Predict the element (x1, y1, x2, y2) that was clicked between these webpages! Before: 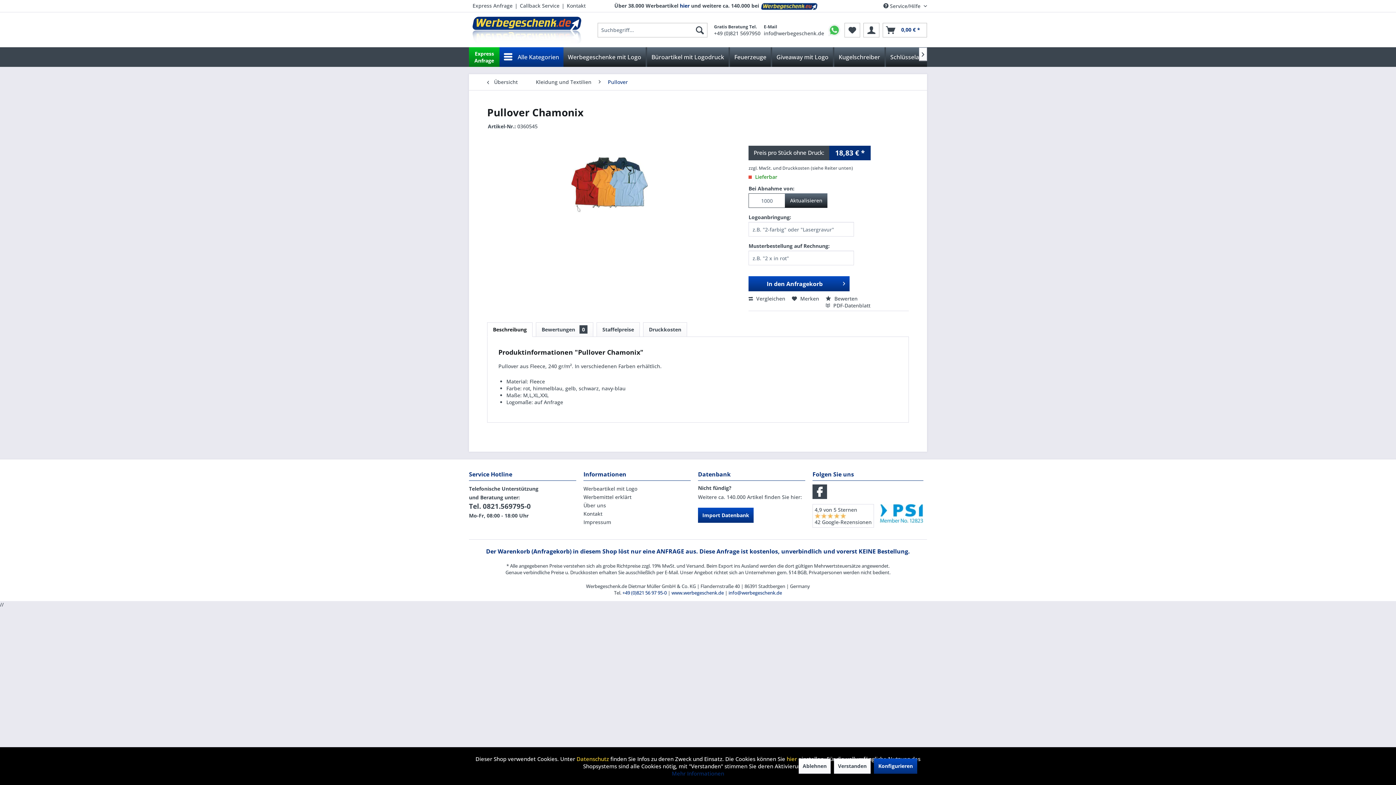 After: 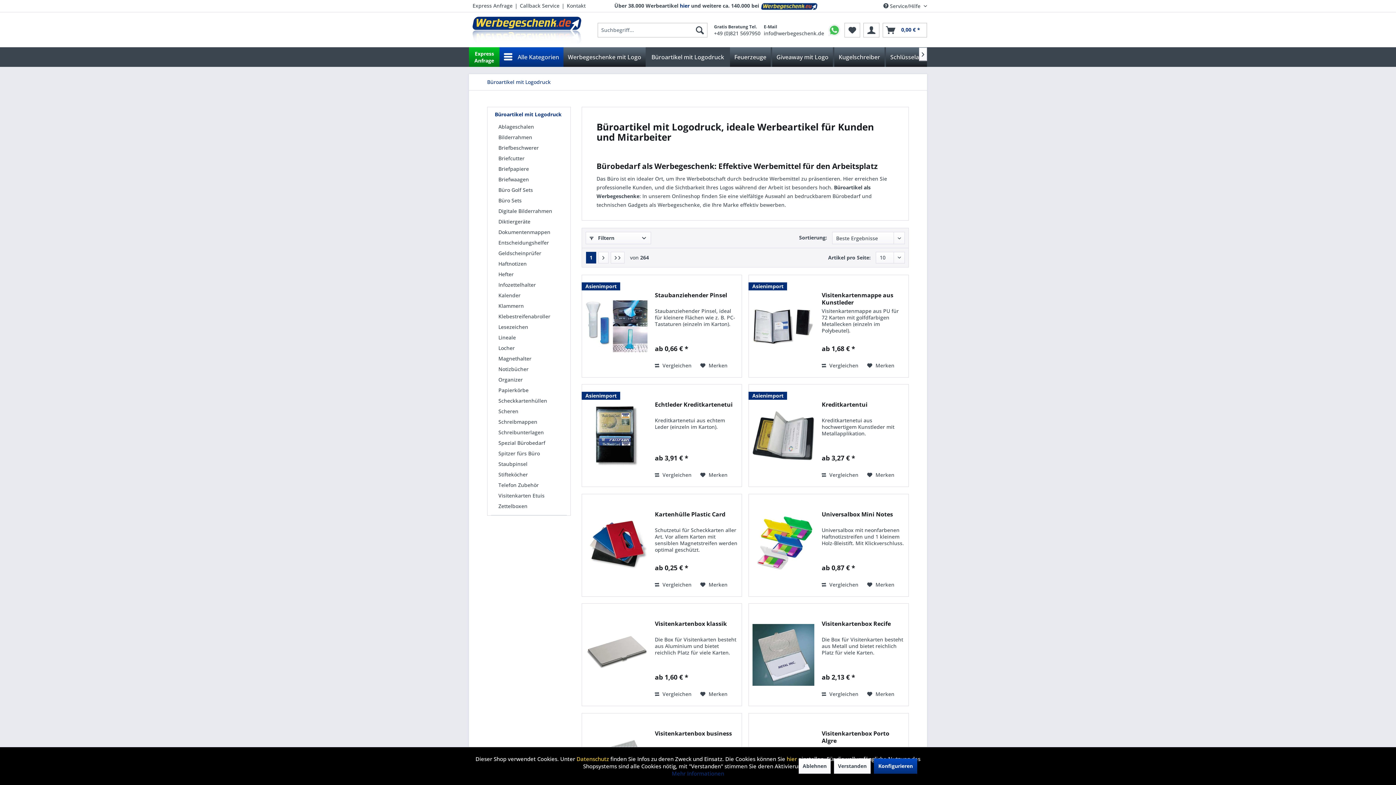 Action: label: Büroartikel mit Logodruck bbox: (647, 47, 728, 66)